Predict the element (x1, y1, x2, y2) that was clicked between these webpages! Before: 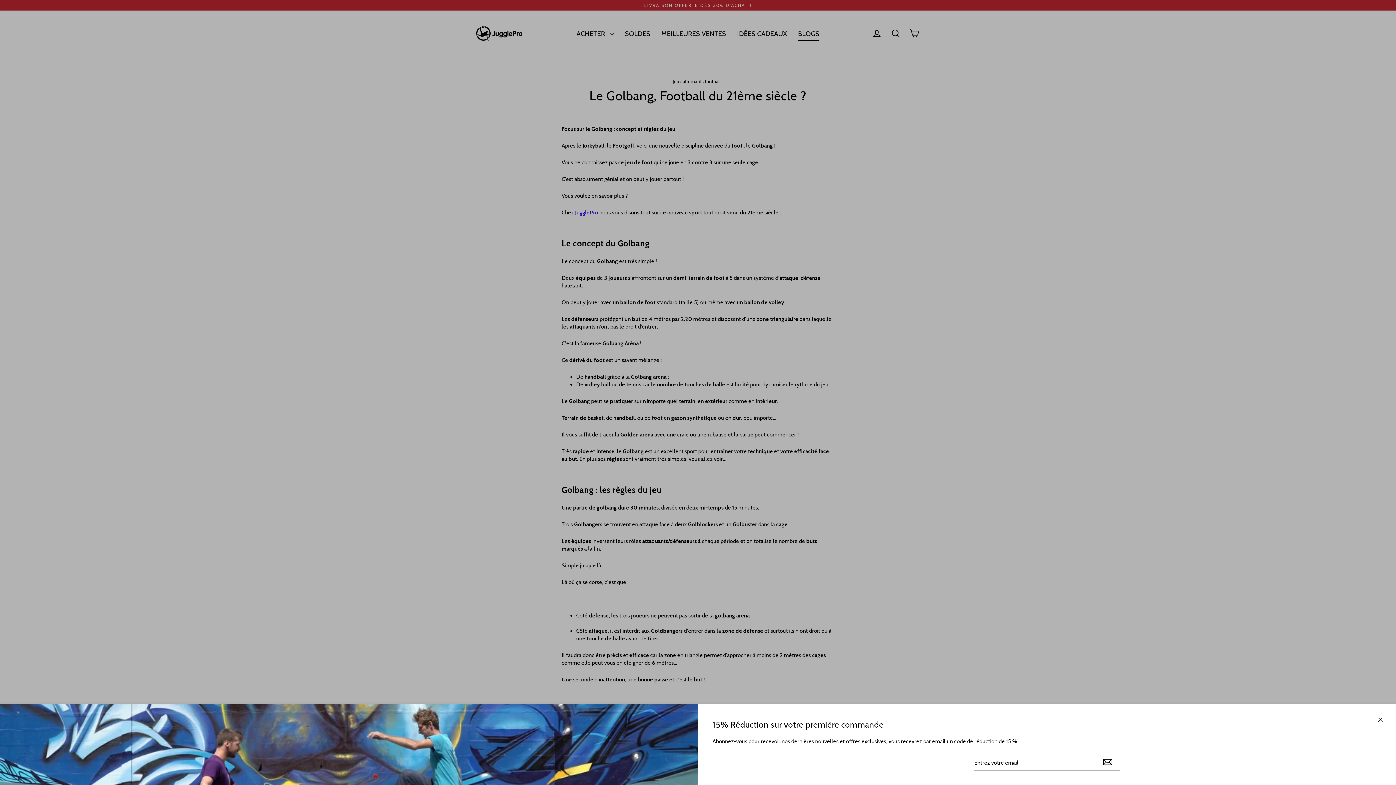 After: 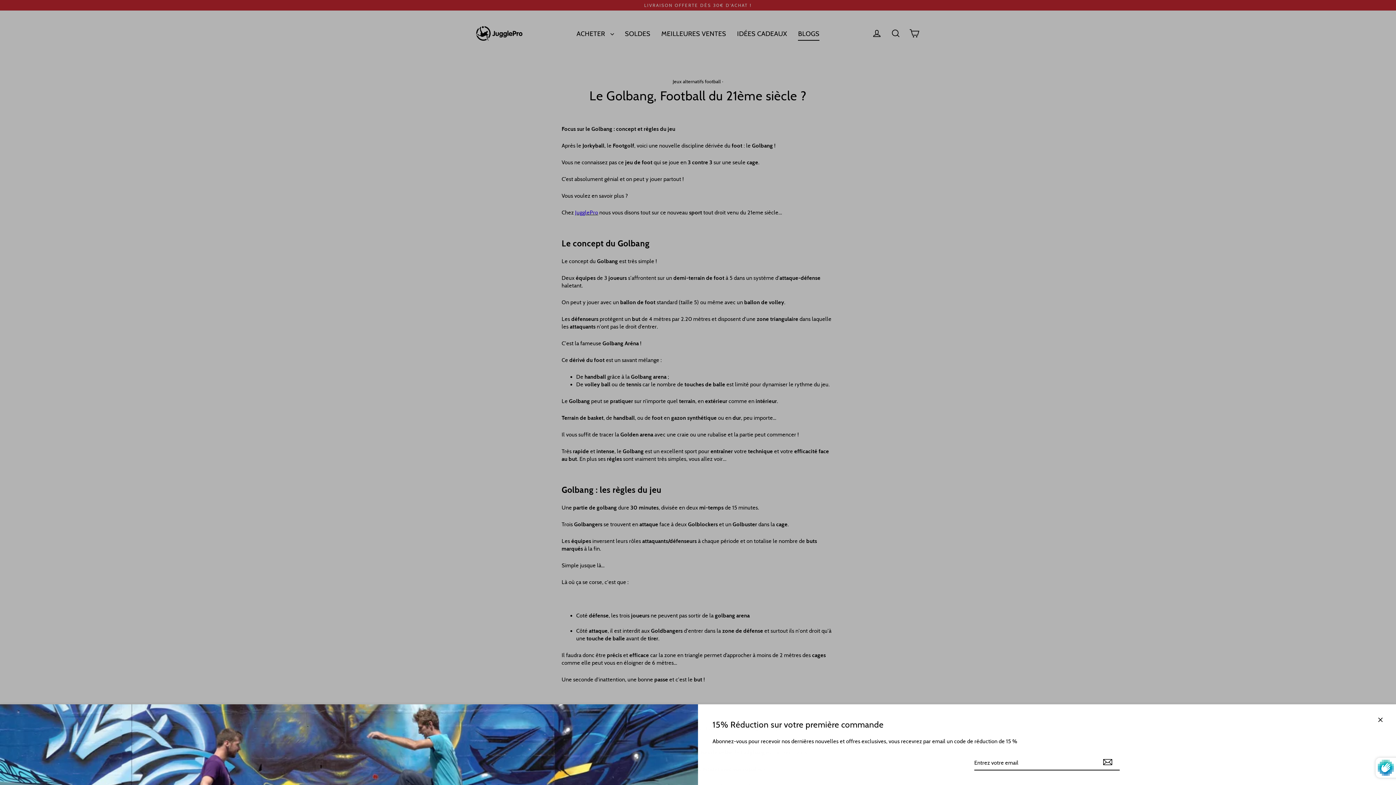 Action: bbox: (1096, 756, 1120, 769)